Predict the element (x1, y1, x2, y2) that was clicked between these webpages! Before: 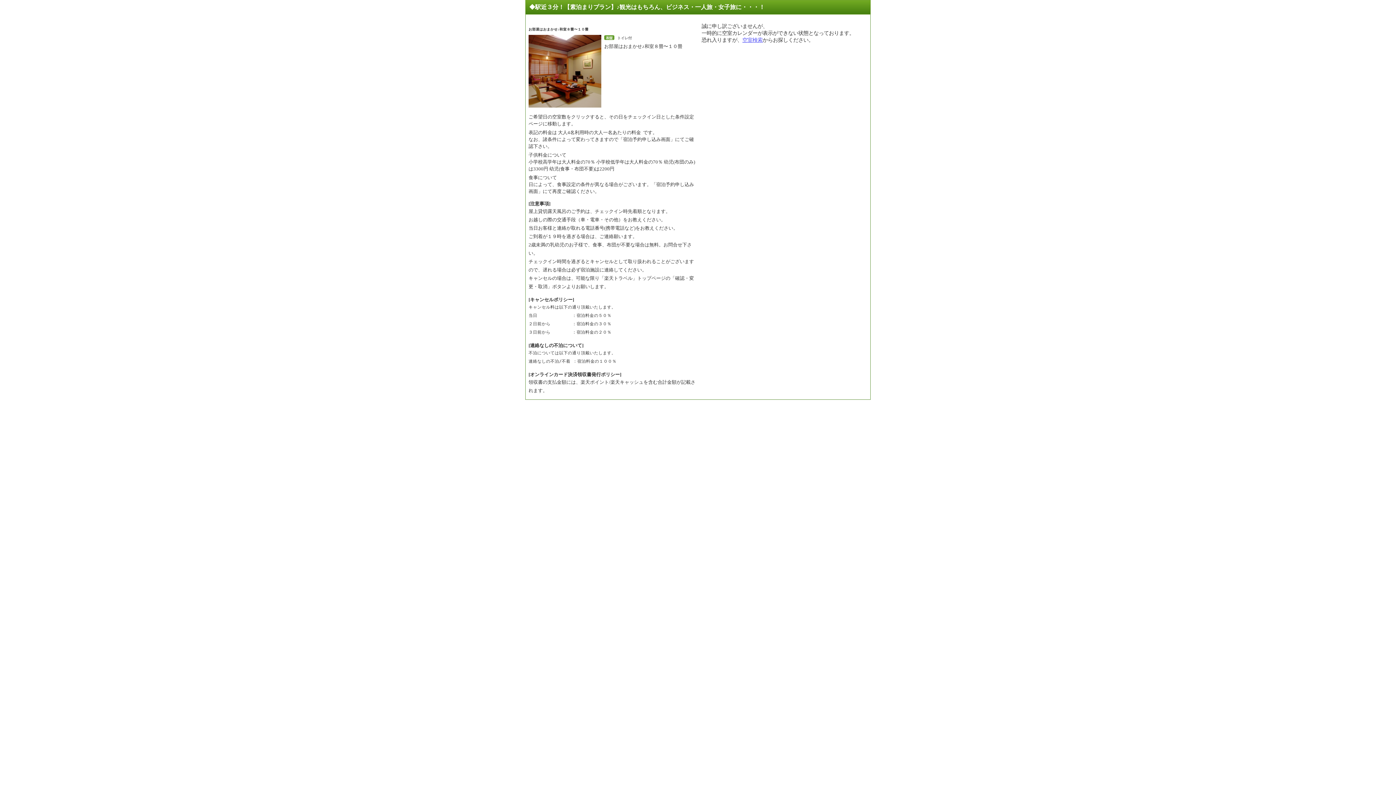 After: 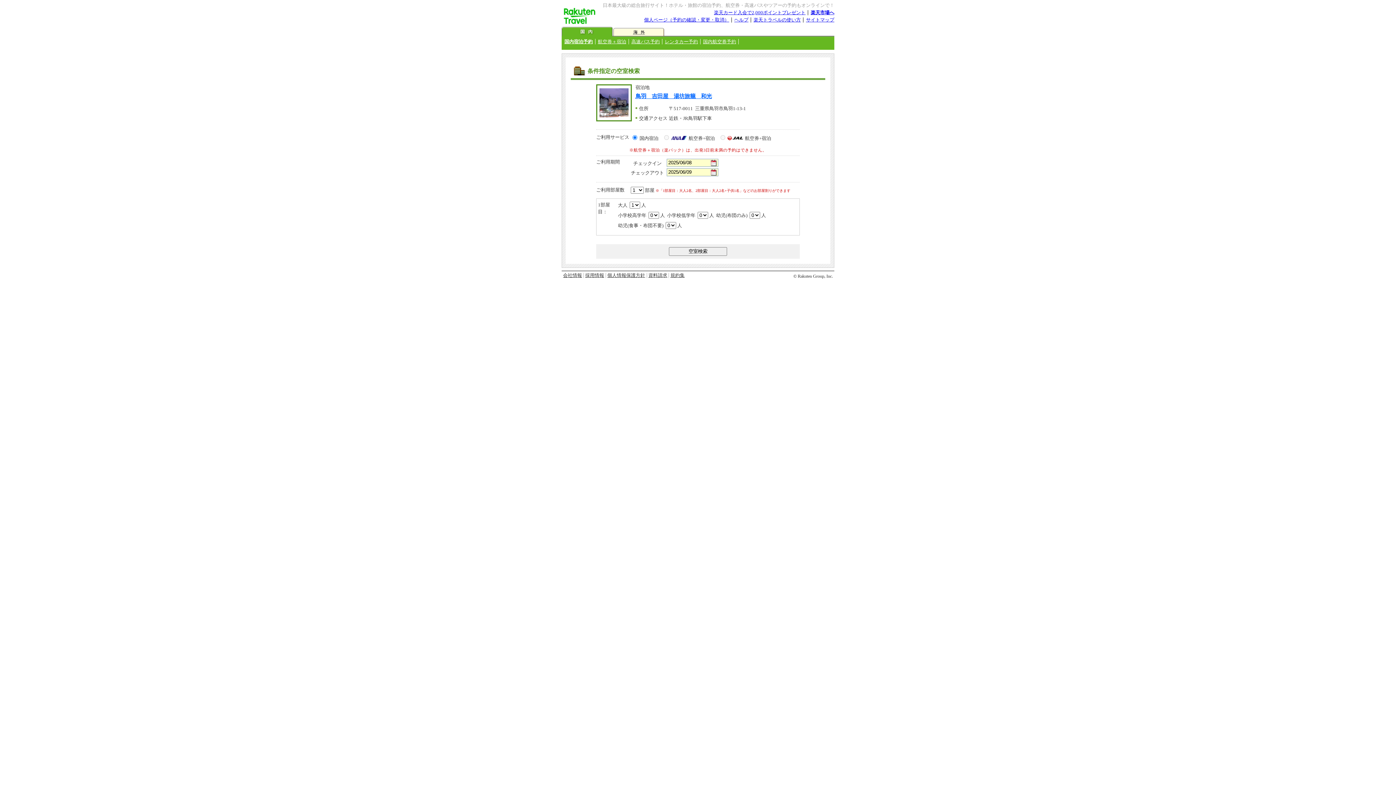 Action: label: 空室検索 bbox: (742, 37, 762, 42)